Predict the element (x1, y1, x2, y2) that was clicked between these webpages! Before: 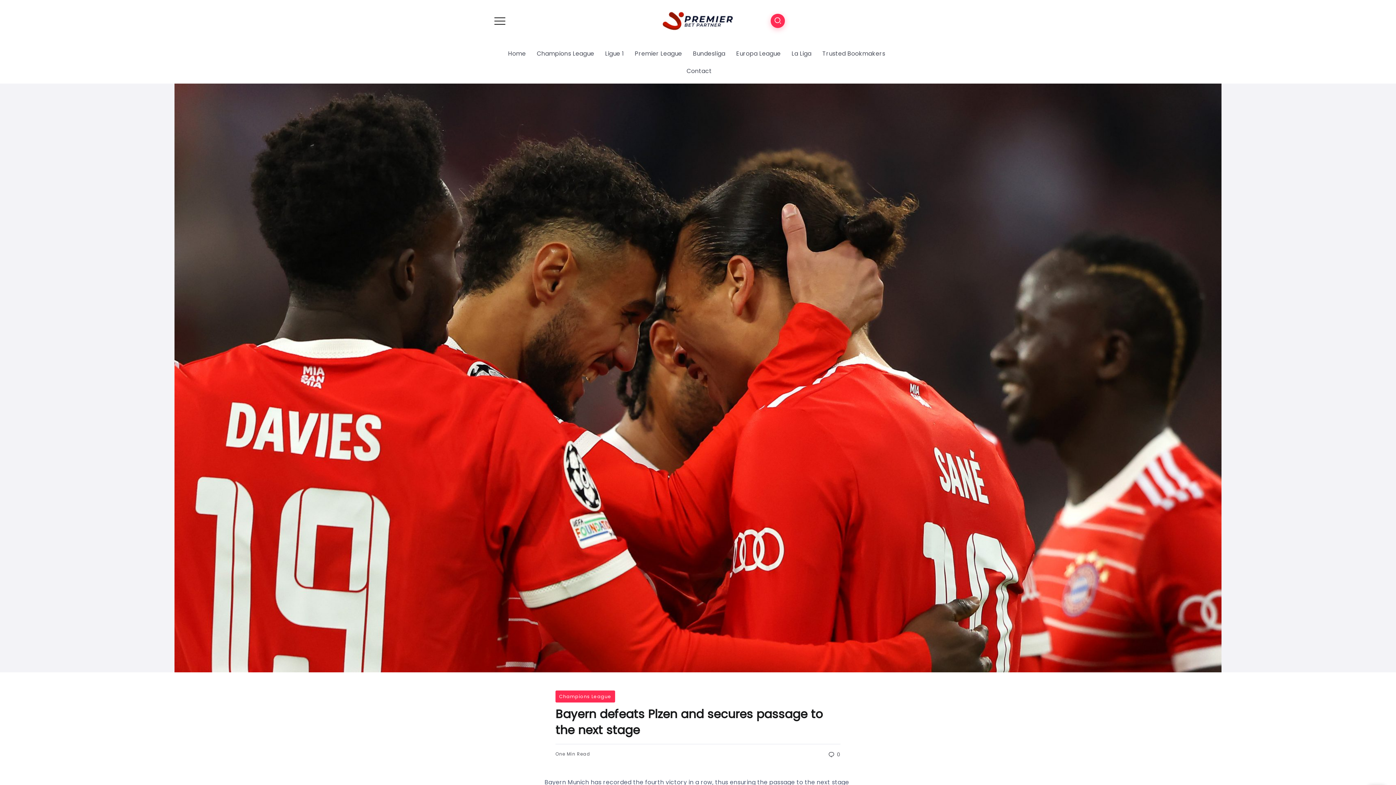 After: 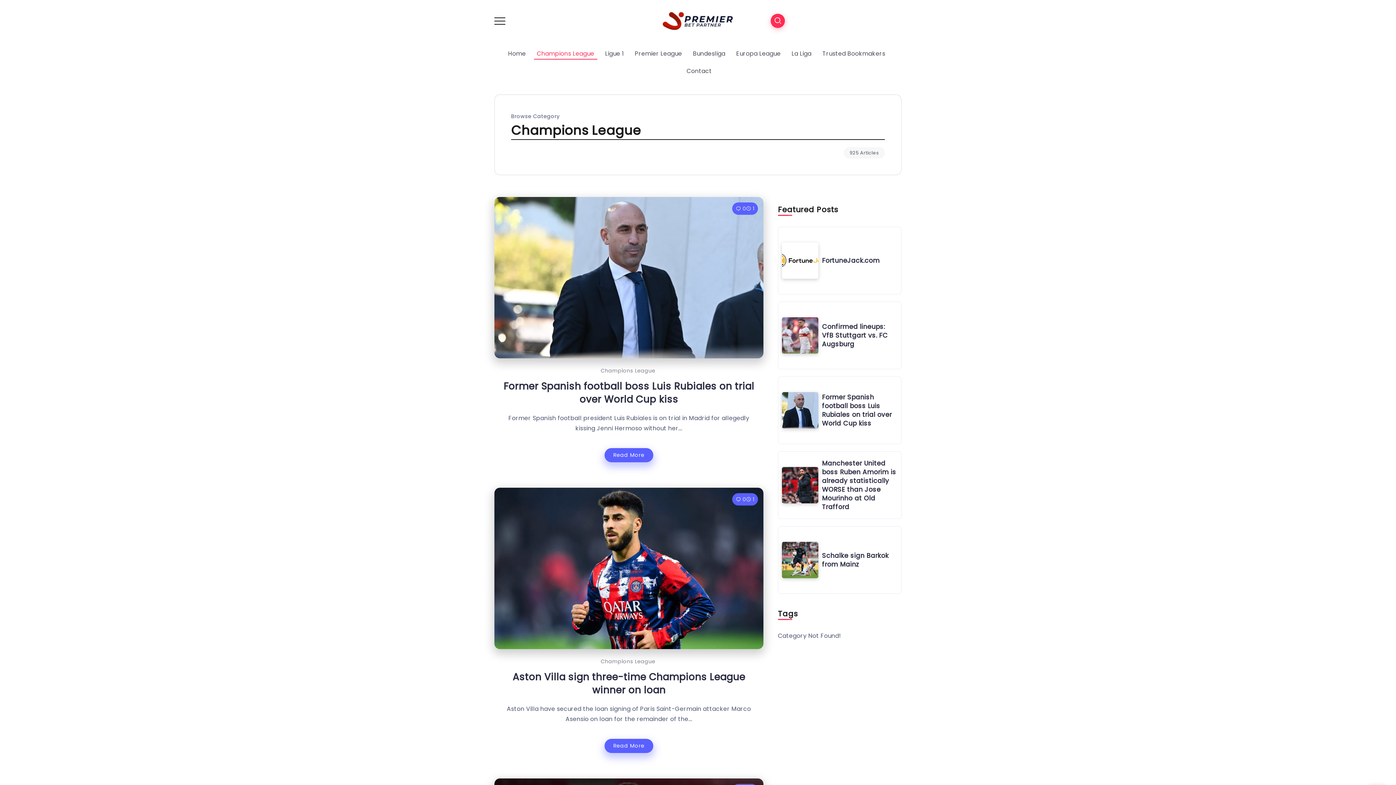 Action: label: Champions League bbox: (555, 690, 615, 702)